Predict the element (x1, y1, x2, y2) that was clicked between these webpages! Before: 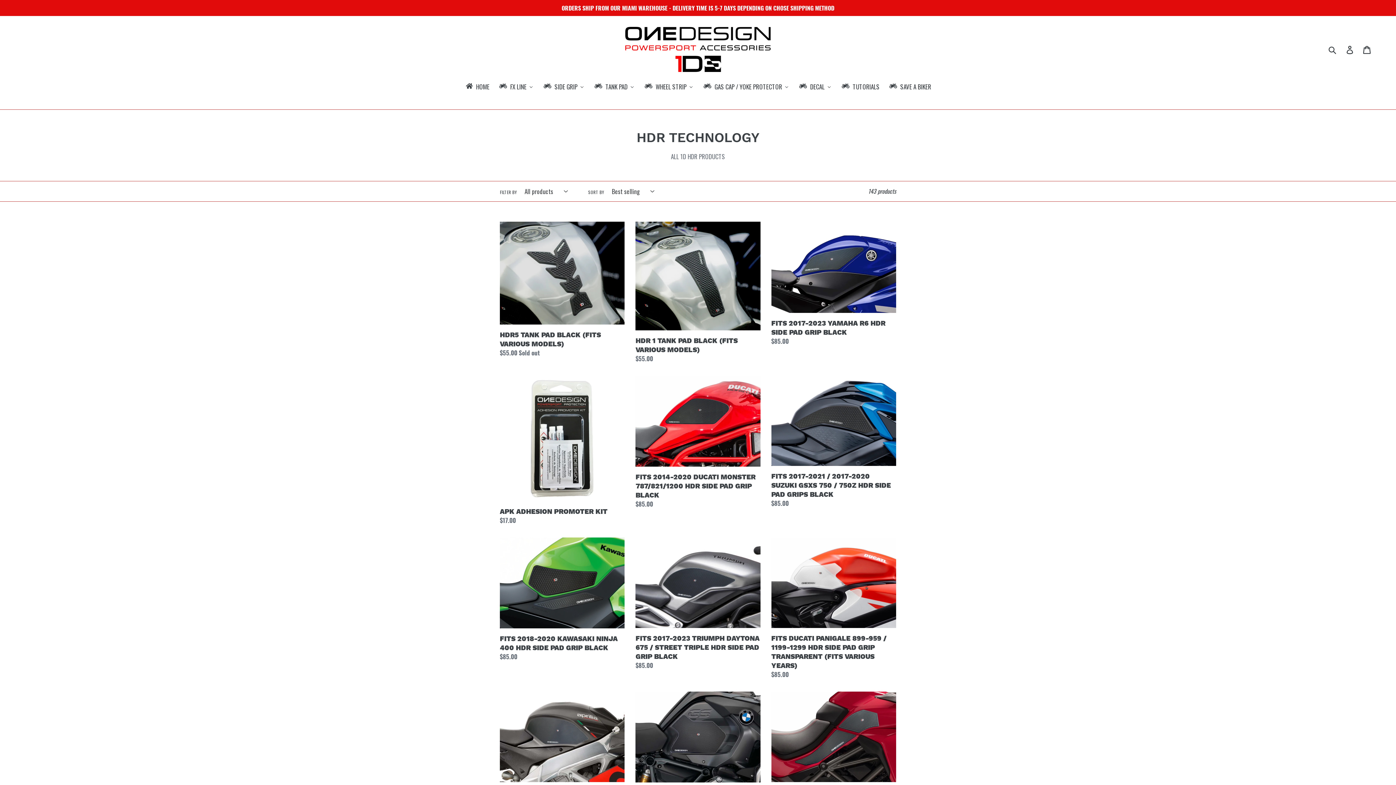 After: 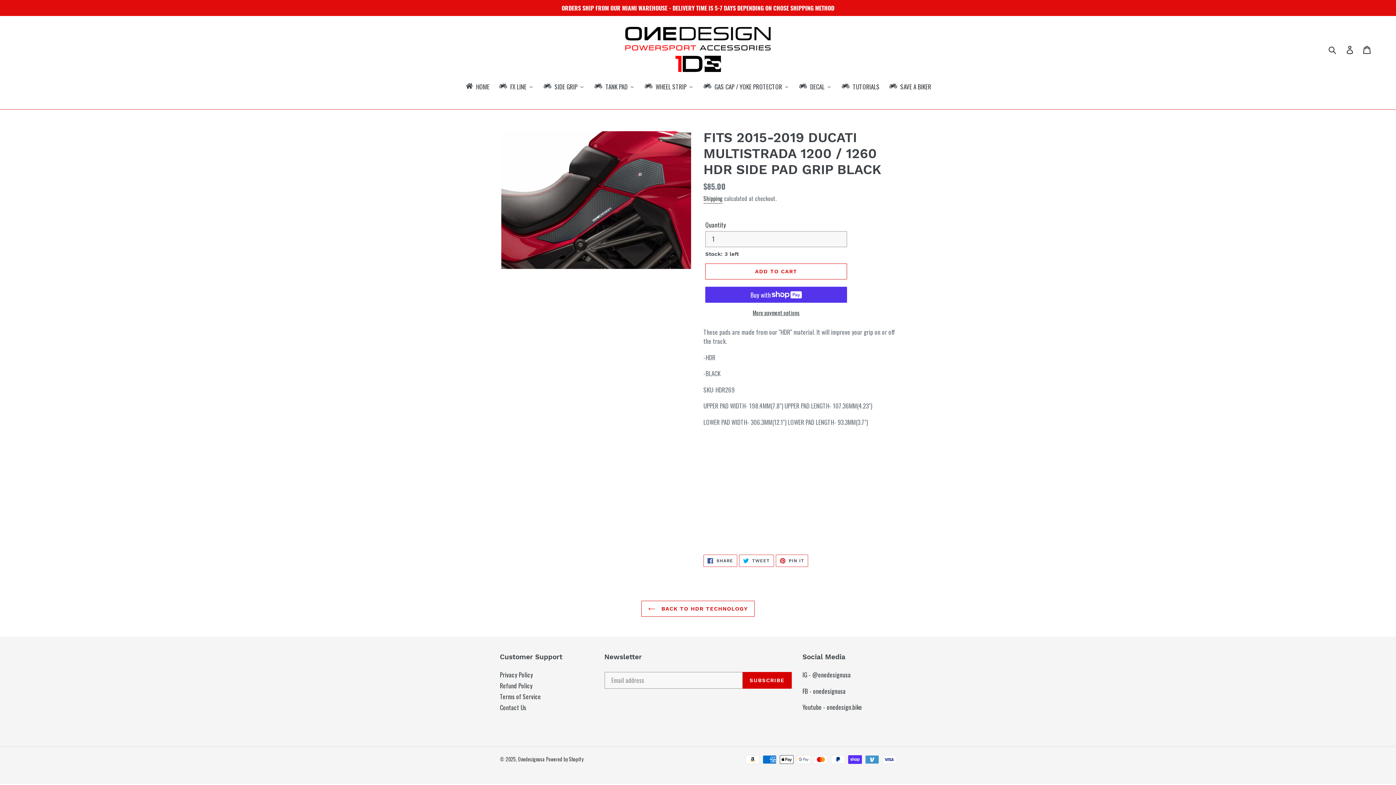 Action: bbox: (771, 691, 896, 824) label: FITS 2015-2019 DUCATI MULTISTRADA 1200 / 1260 HDR SIDE PAD GRIP BLACK